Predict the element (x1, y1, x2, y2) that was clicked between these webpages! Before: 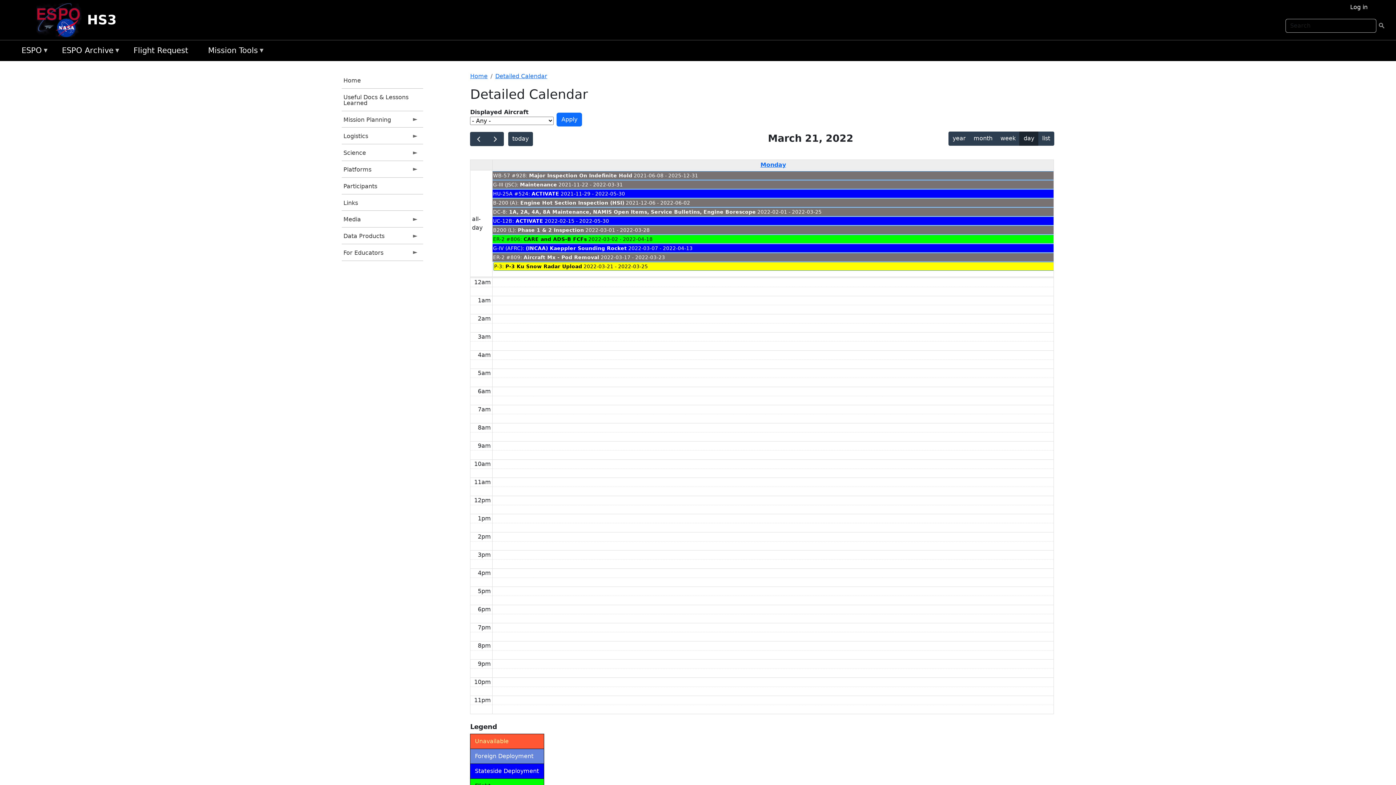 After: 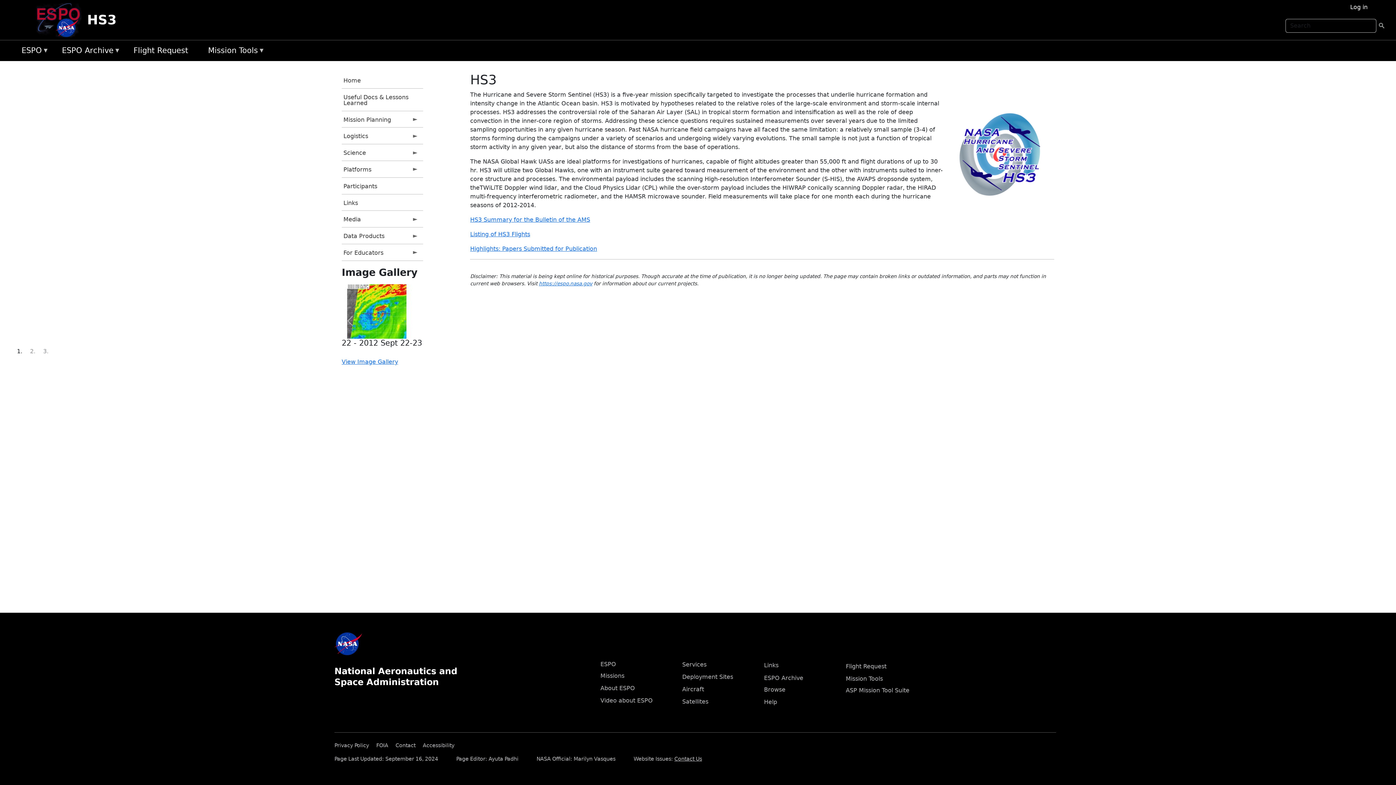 Action: bbox: (470, 72, 487, 79) label: Home